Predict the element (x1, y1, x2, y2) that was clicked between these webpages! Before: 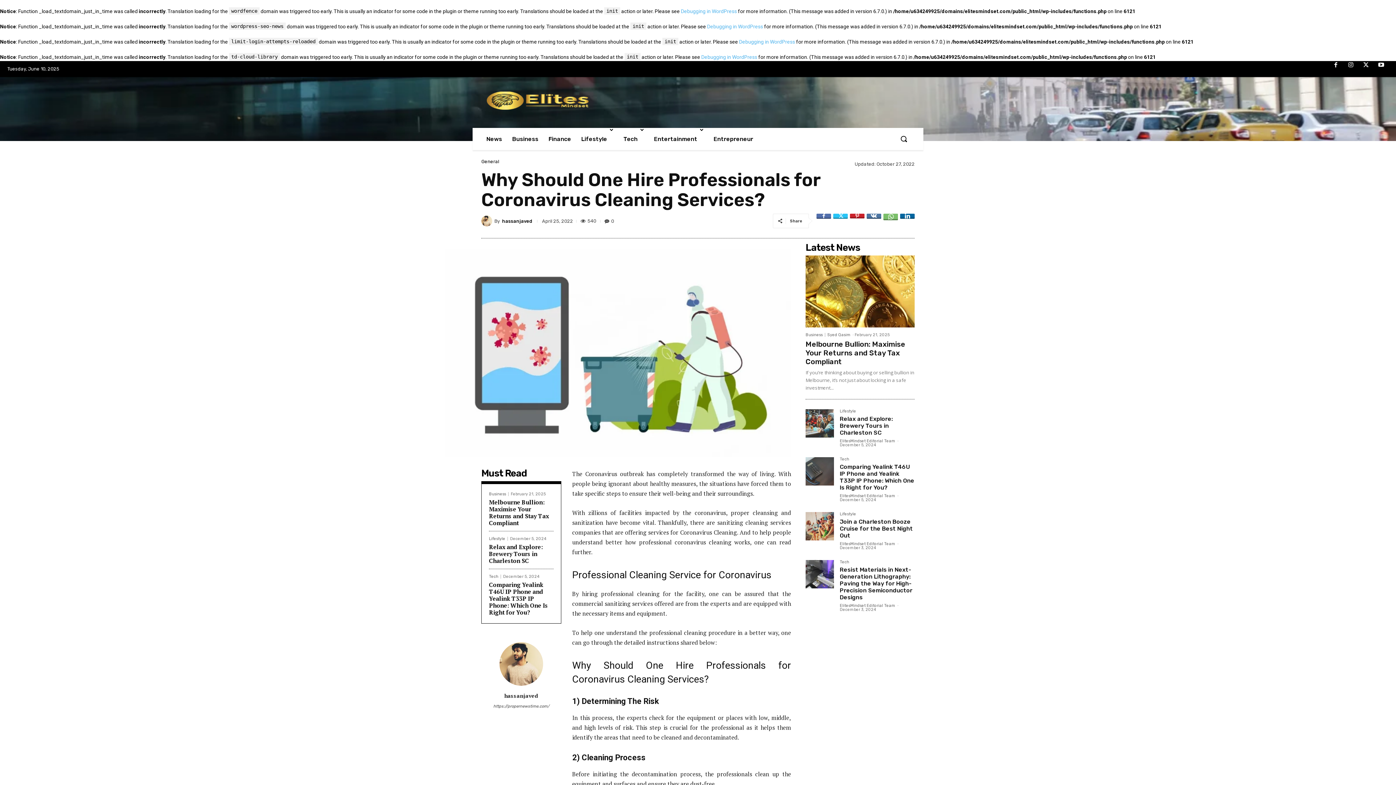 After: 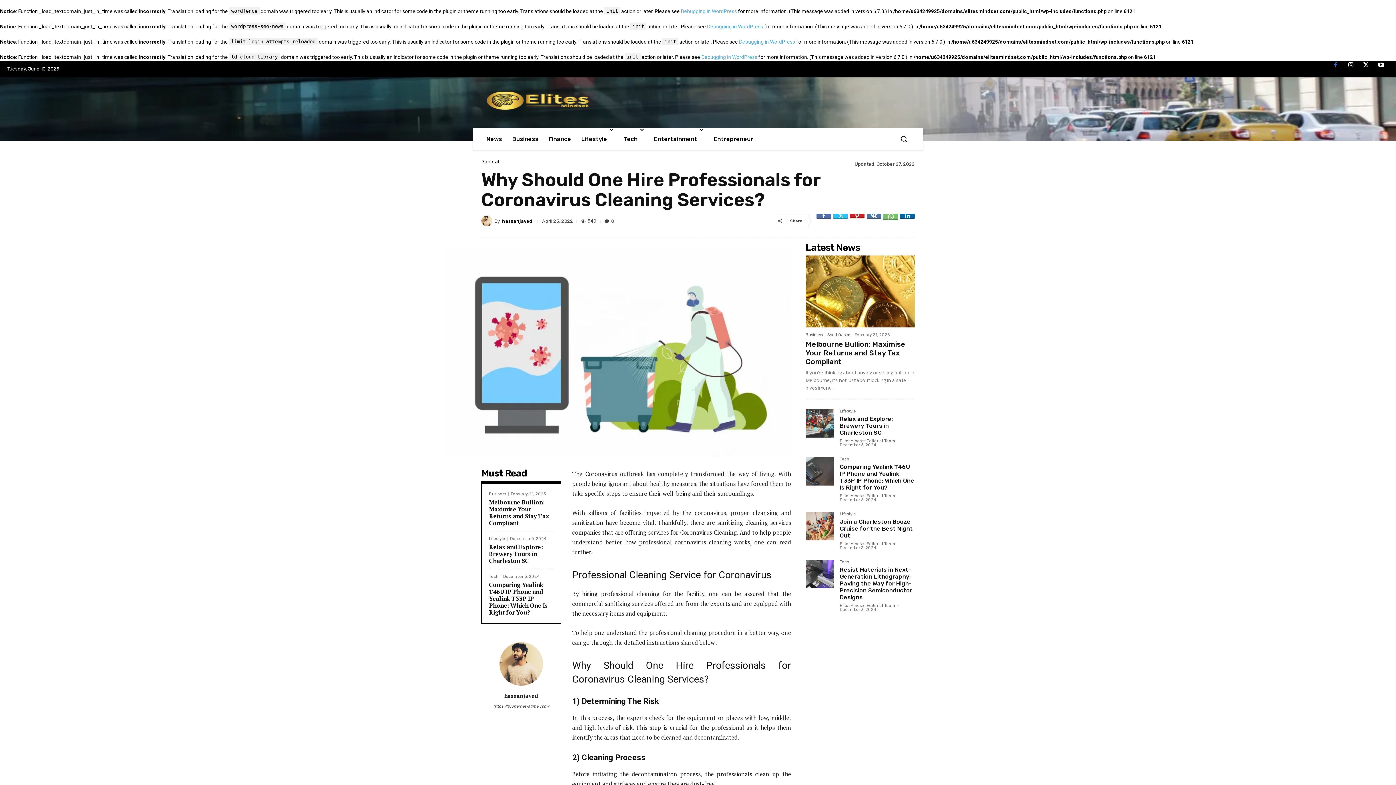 Action: bbox: (1328, 61, 1343, 76)